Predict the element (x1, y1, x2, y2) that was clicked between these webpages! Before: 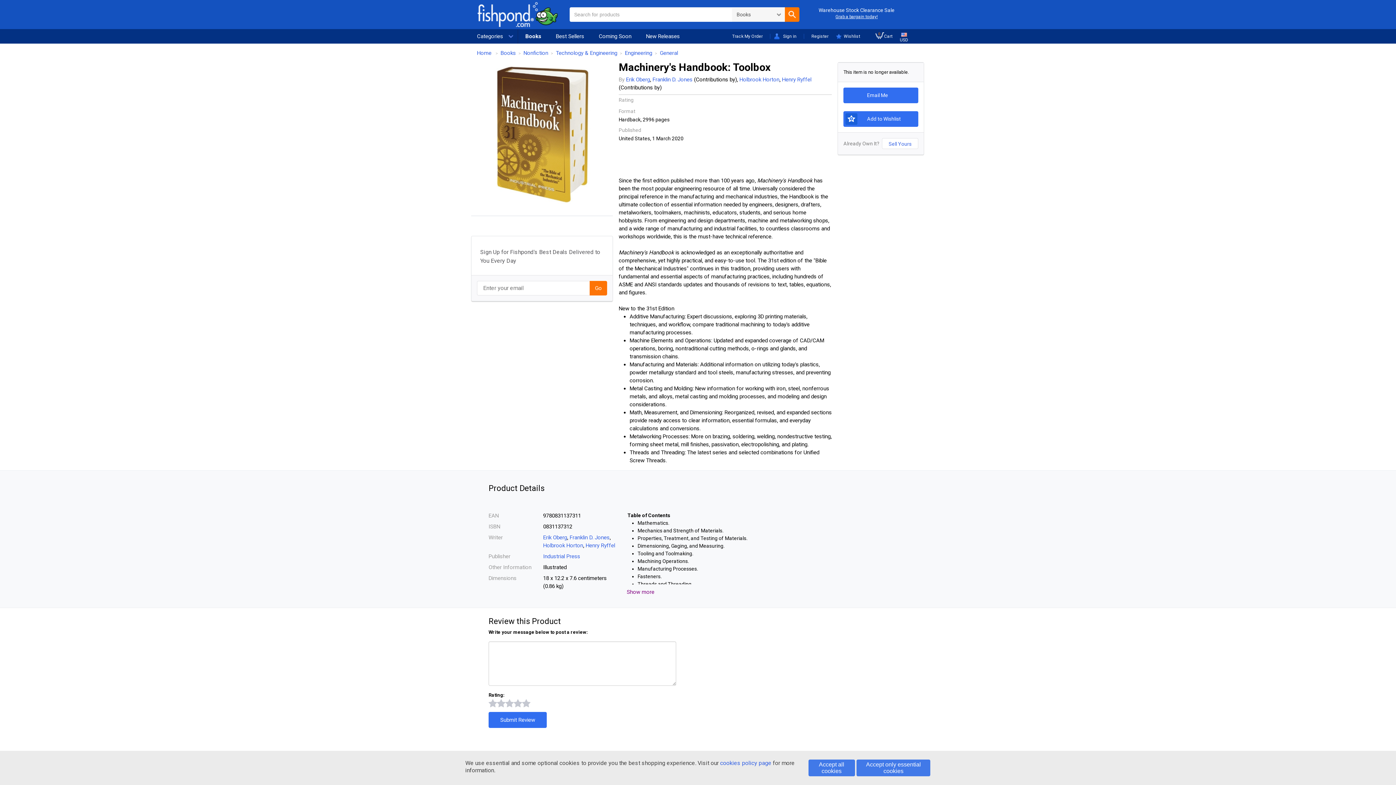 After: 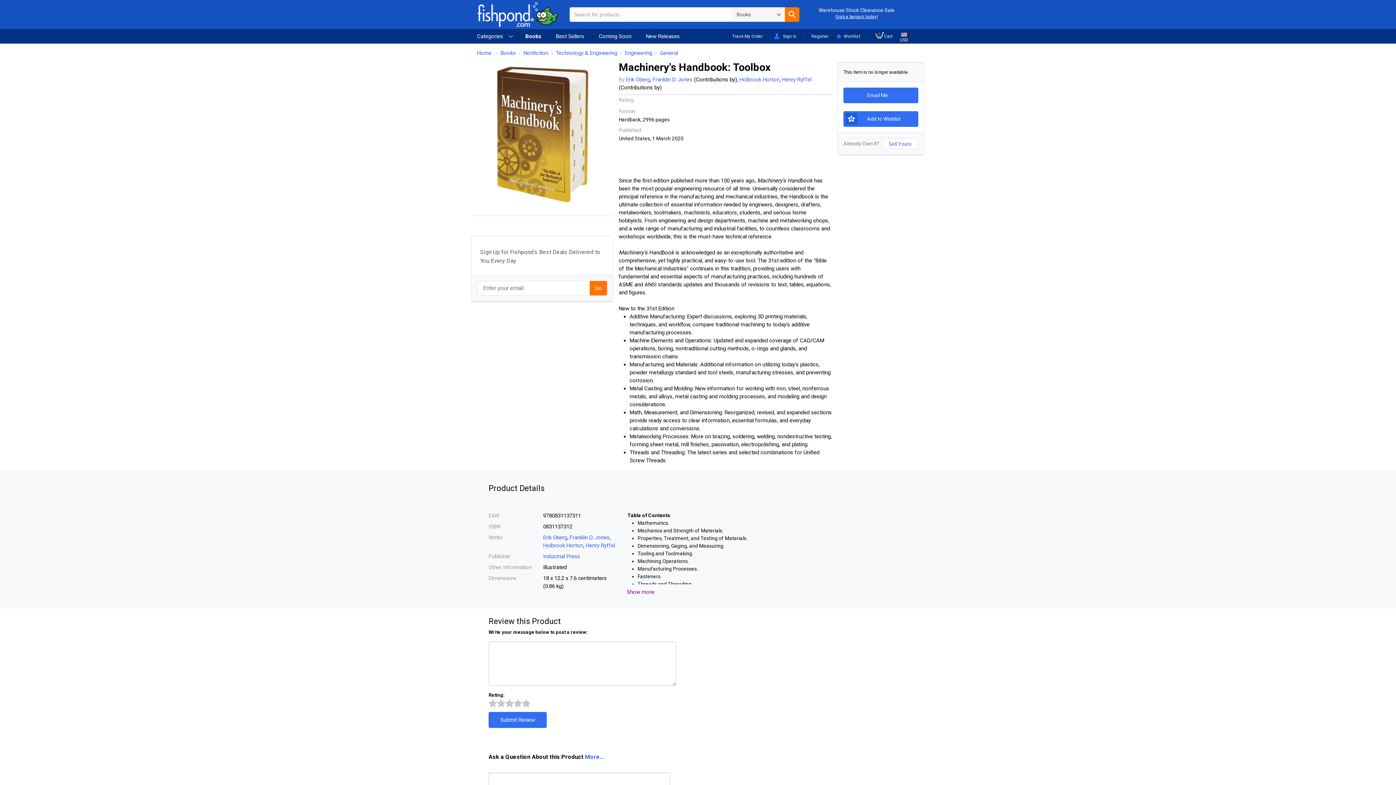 Action: bbox: (808, 760, 855, 776) label: Accept all cookies